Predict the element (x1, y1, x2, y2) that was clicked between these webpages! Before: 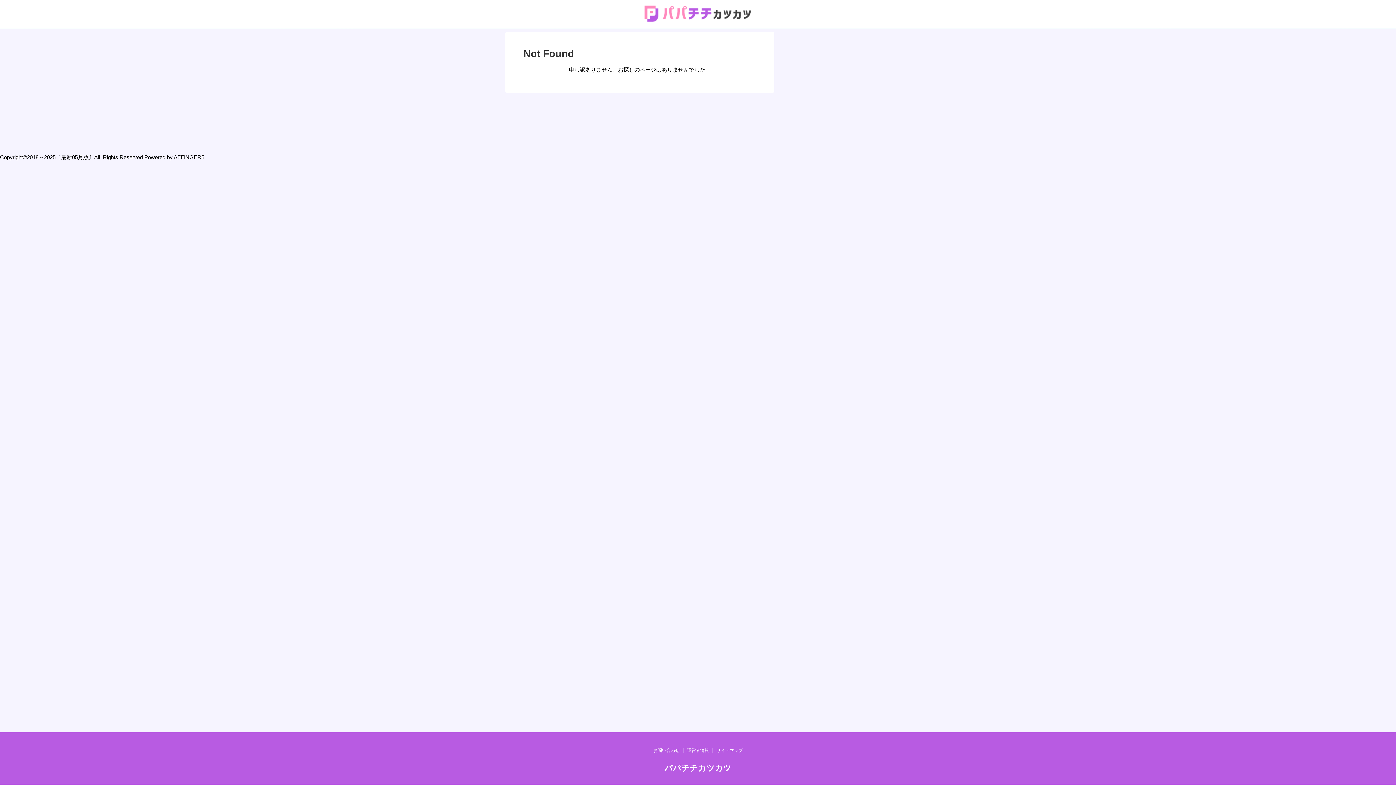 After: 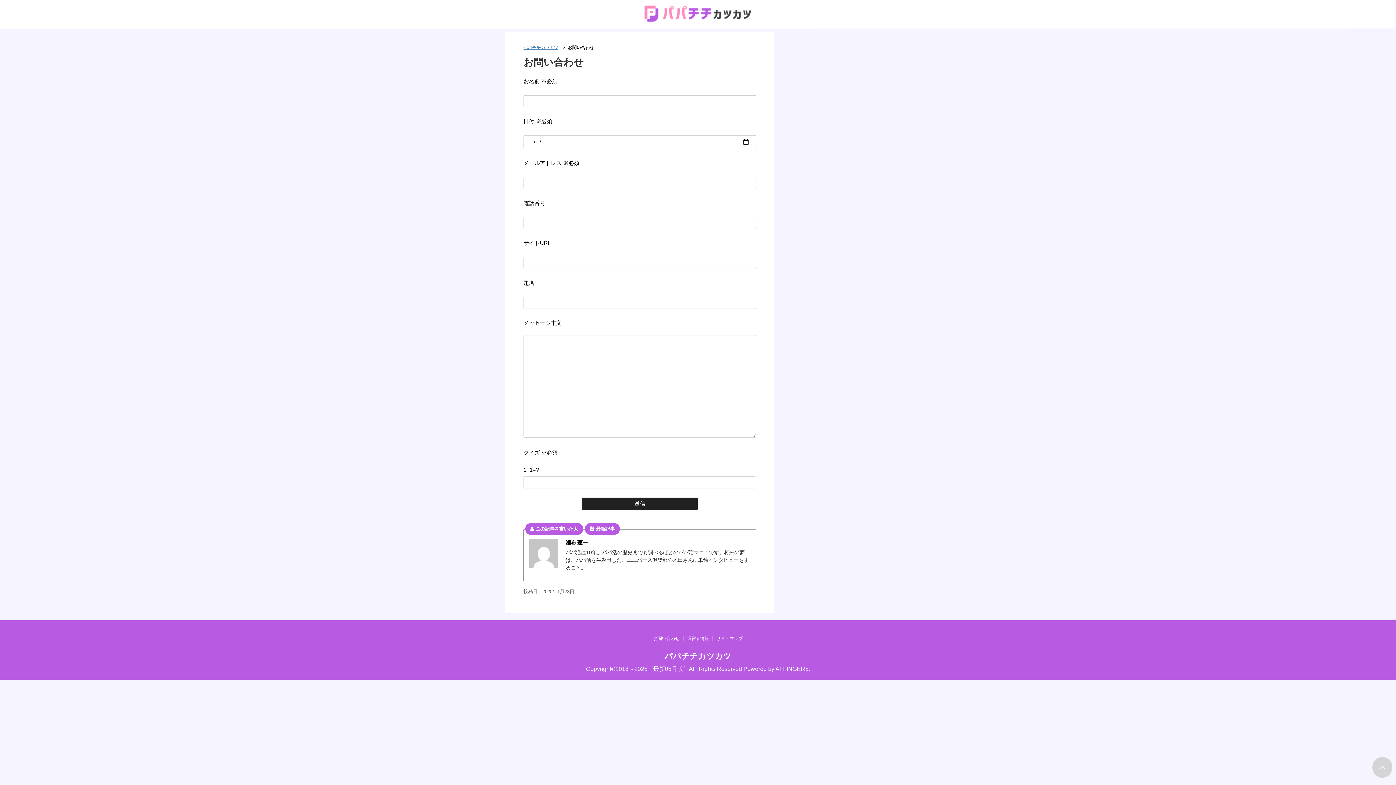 Action: bbox: (653, 748, 679, 753) label: お問い合わせ